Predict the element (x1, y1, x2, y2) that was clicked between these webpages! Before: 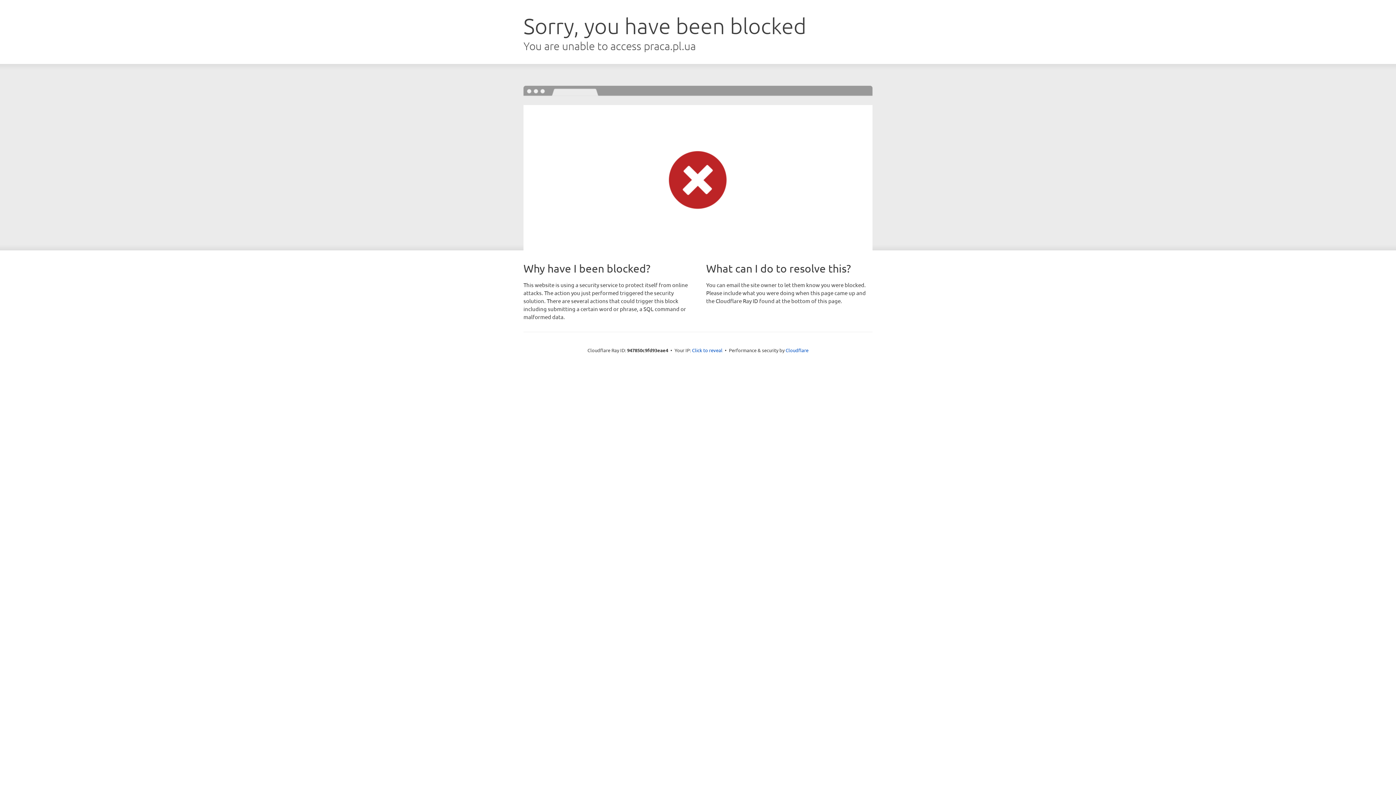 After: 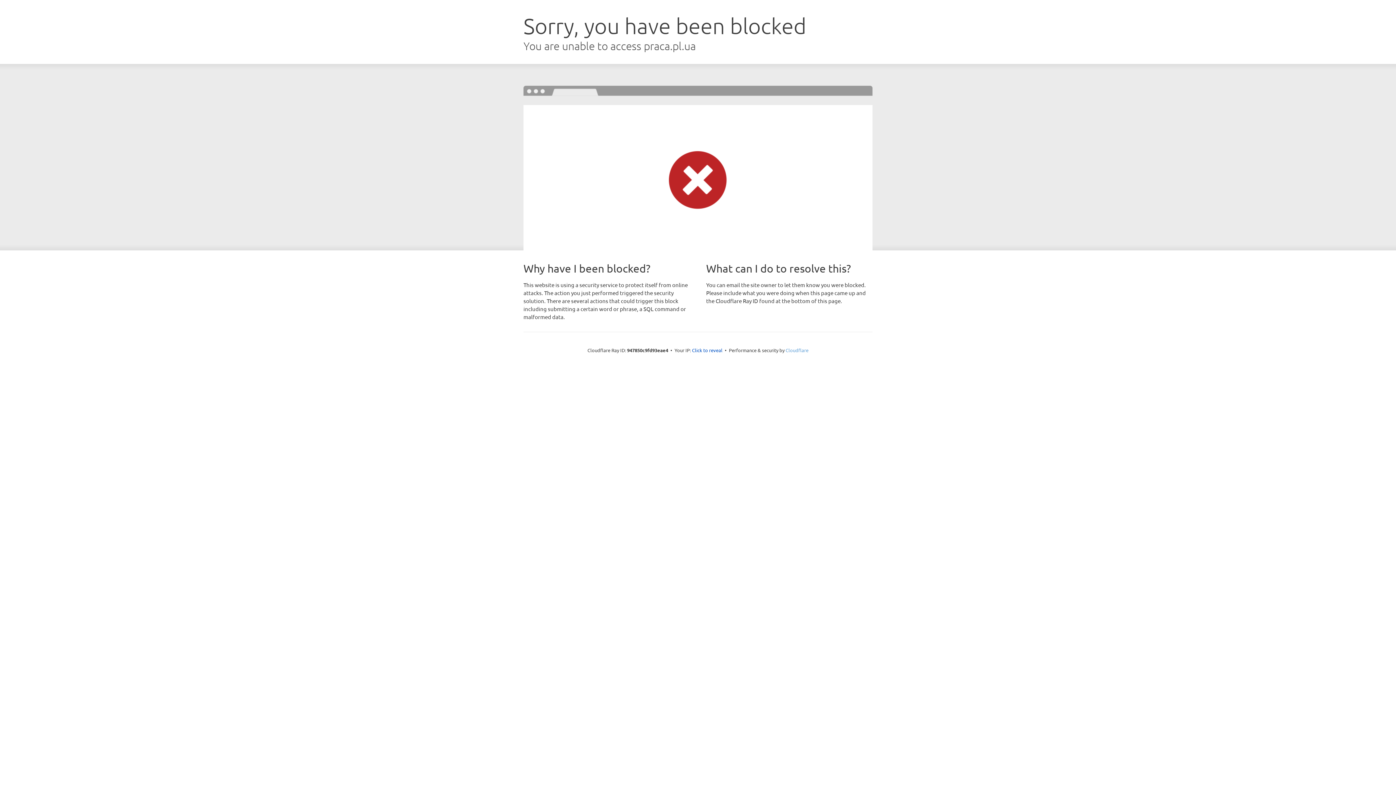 Action: label: Cloudflare bbox: (785, 347, 808, 353)